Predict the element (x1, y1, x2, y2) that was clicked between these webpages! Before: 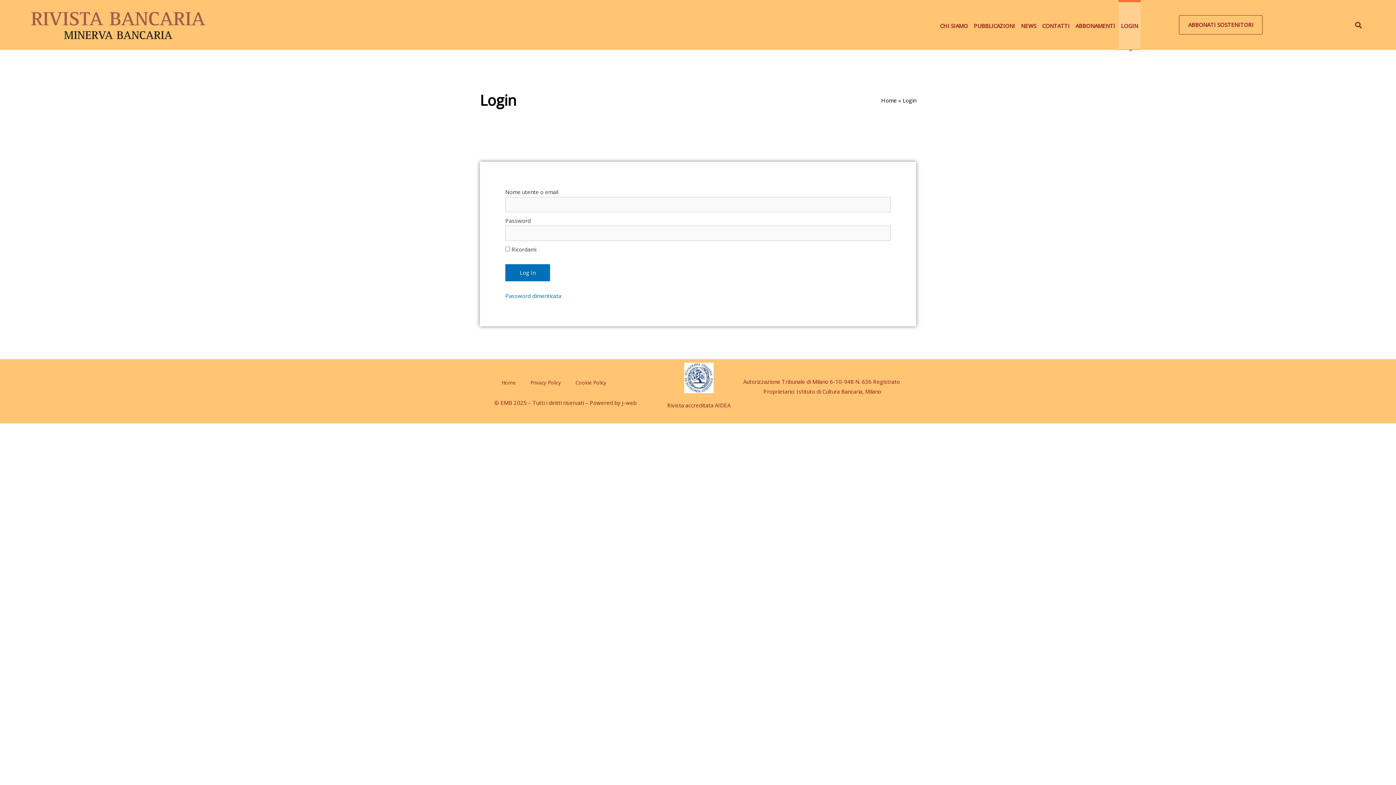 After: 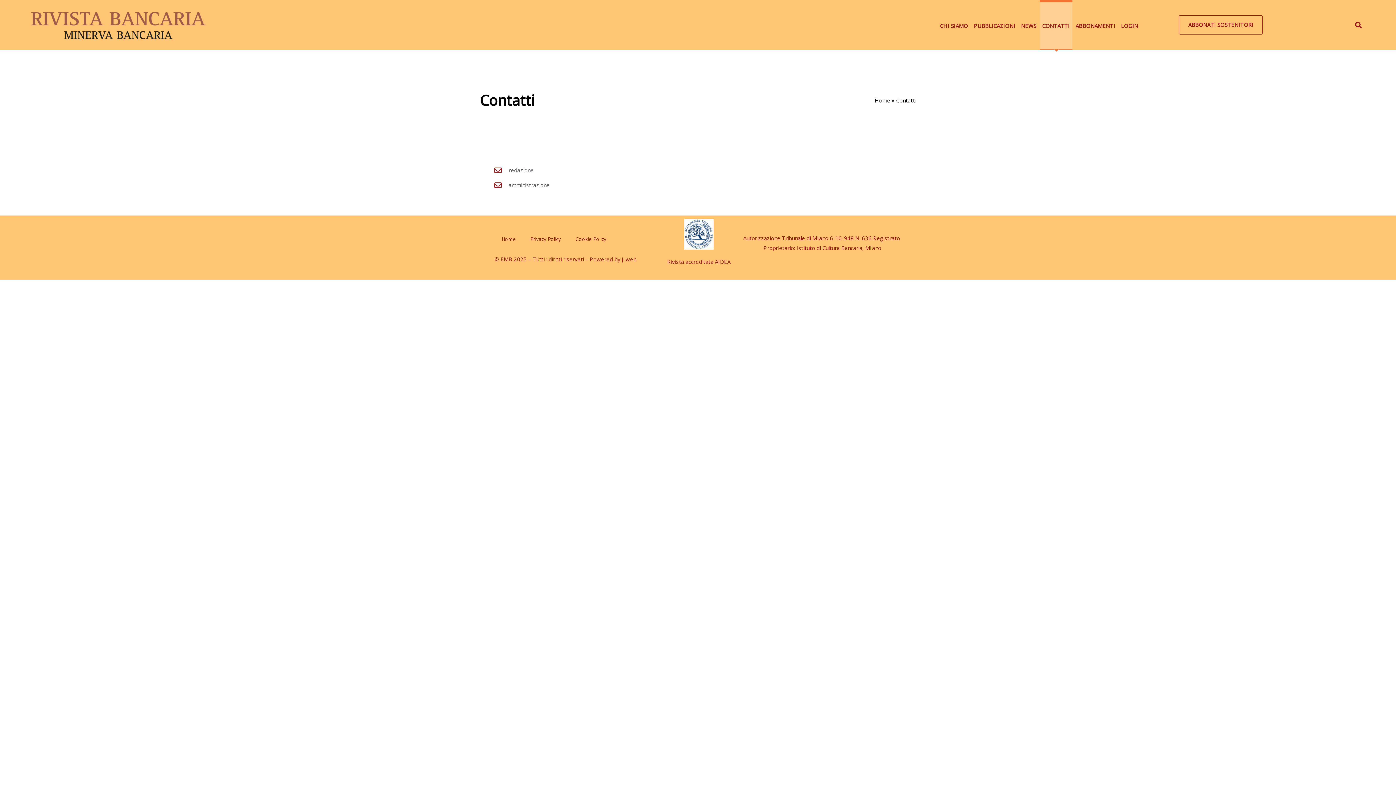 Action: bbox: (1039, 0, 1072, 49) label: CONTATTI